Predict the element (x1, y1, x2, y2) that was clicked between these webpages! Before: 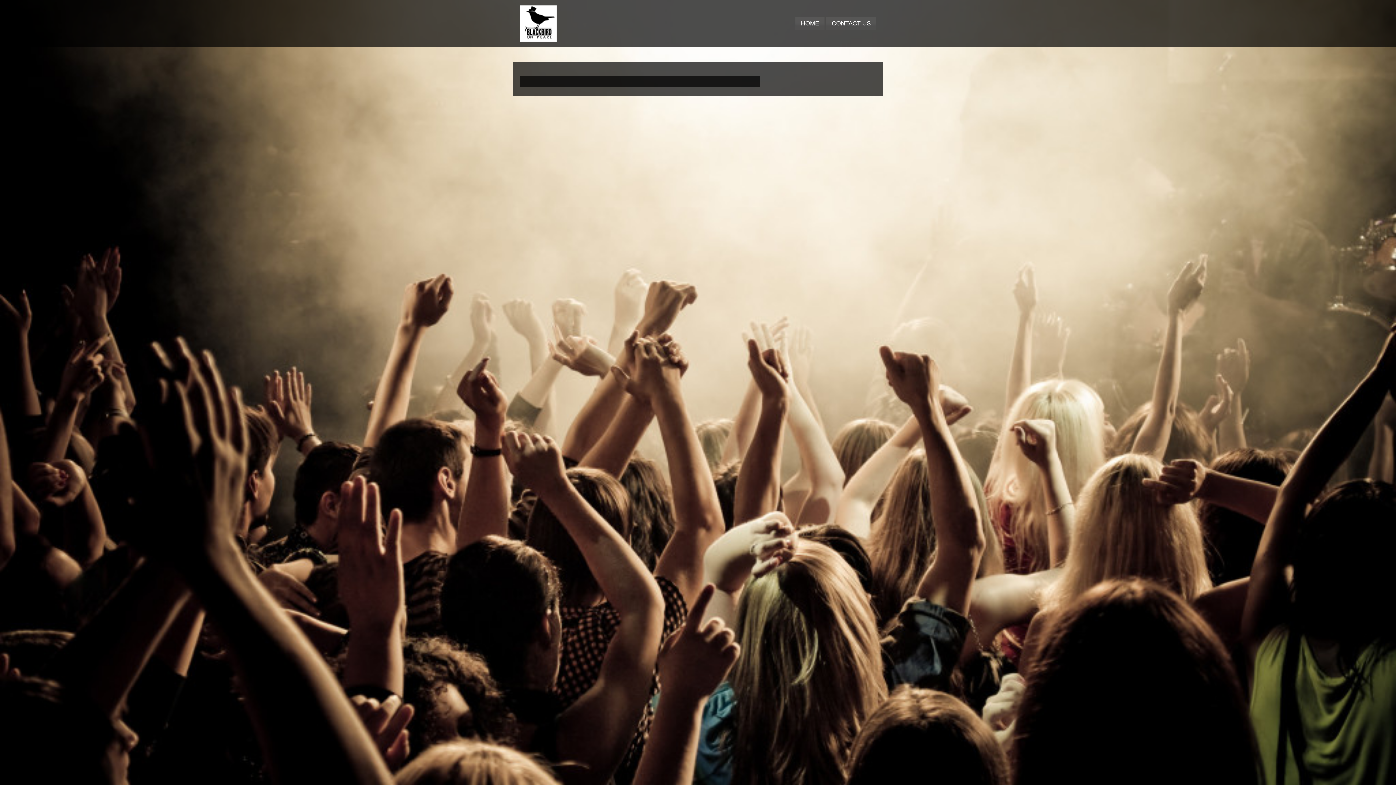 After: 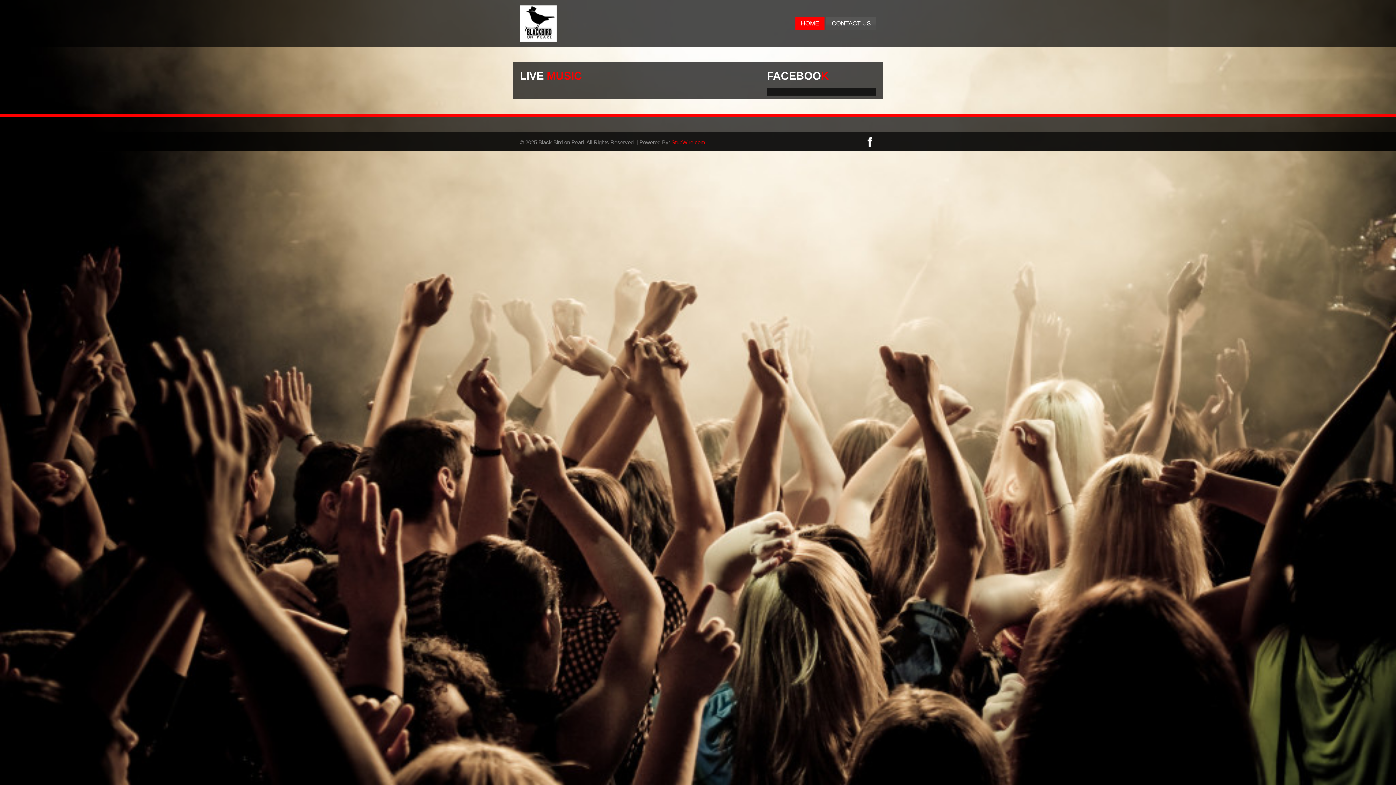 Action: label: HOME bbox: (795, 17, 824, 30)